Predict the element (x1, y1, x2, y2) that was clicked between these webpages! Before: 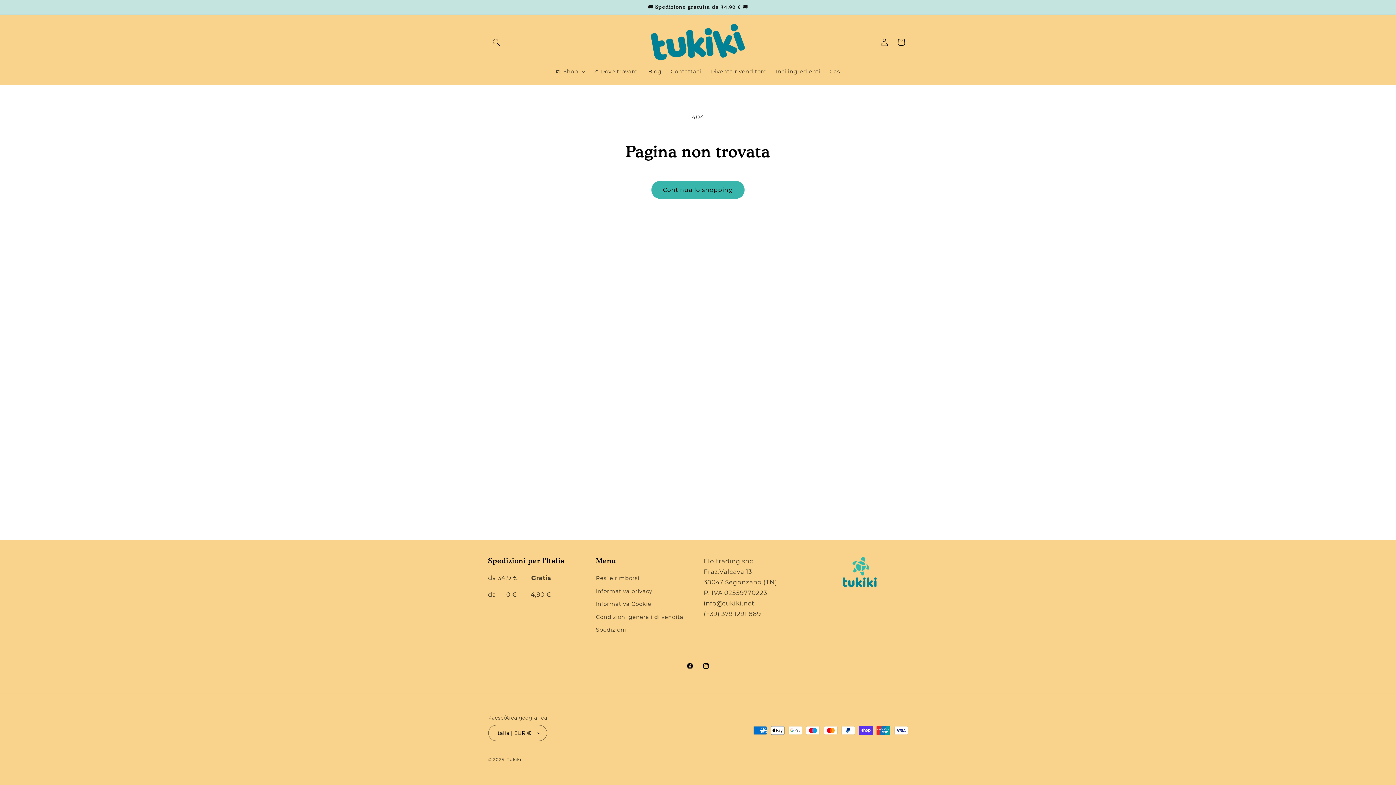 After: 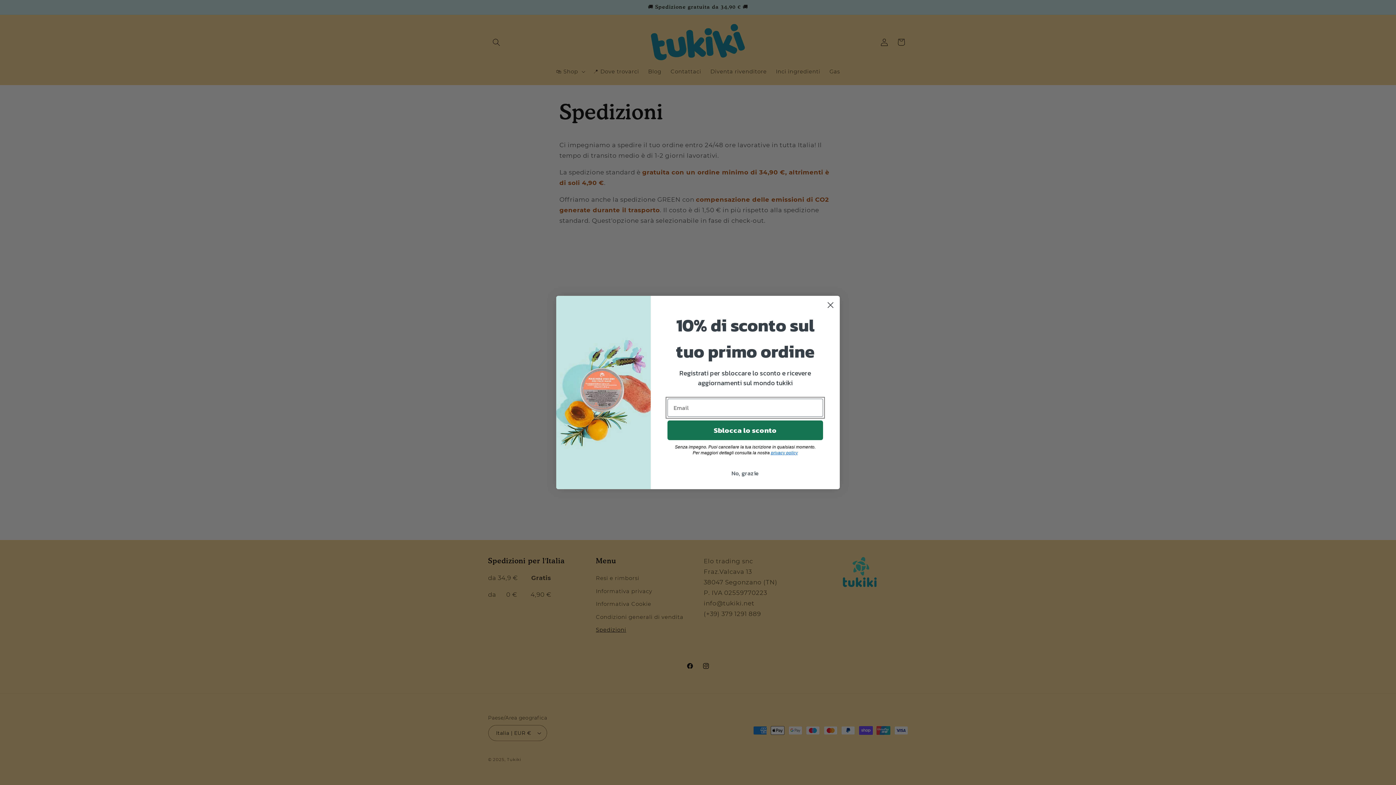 Action: bbox: (596, 624, 626, 636) label: Spedizioni